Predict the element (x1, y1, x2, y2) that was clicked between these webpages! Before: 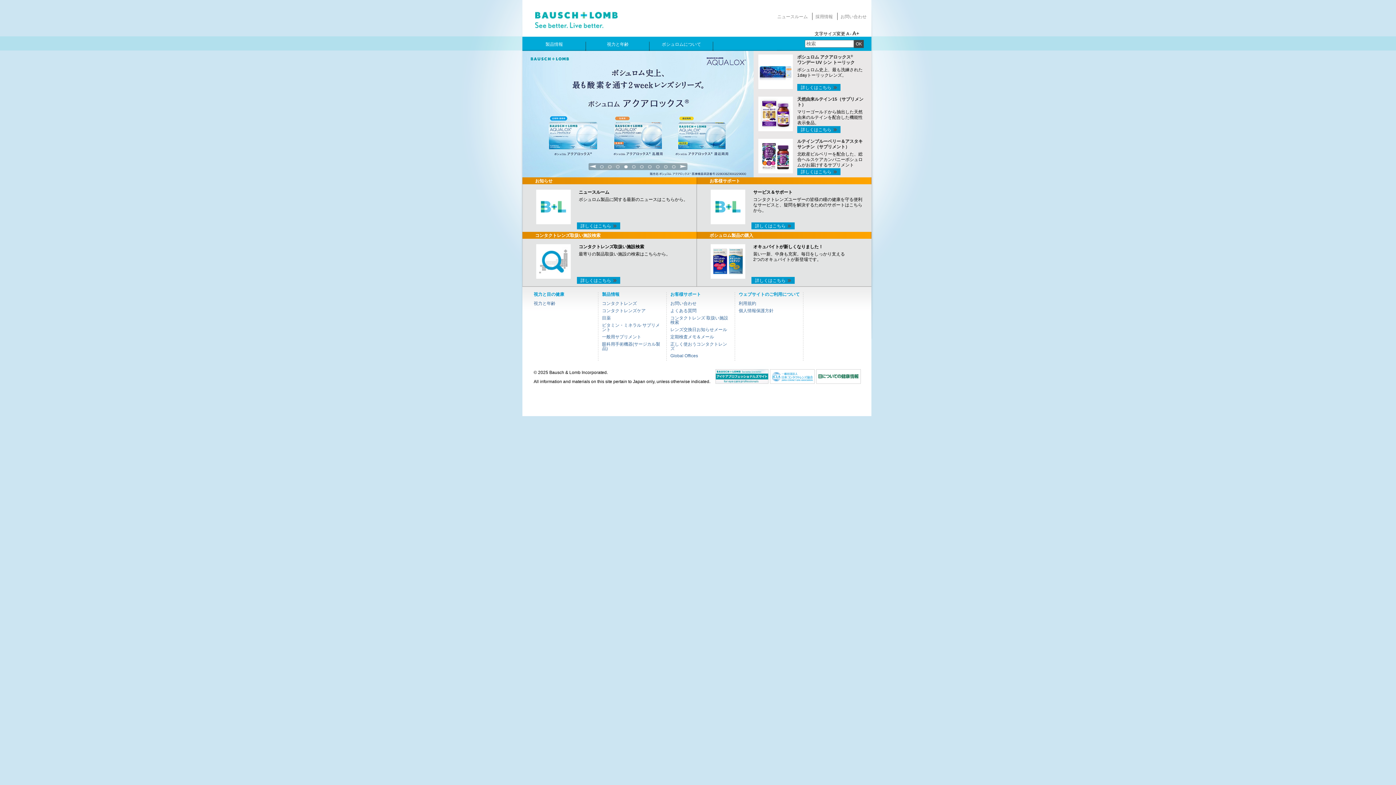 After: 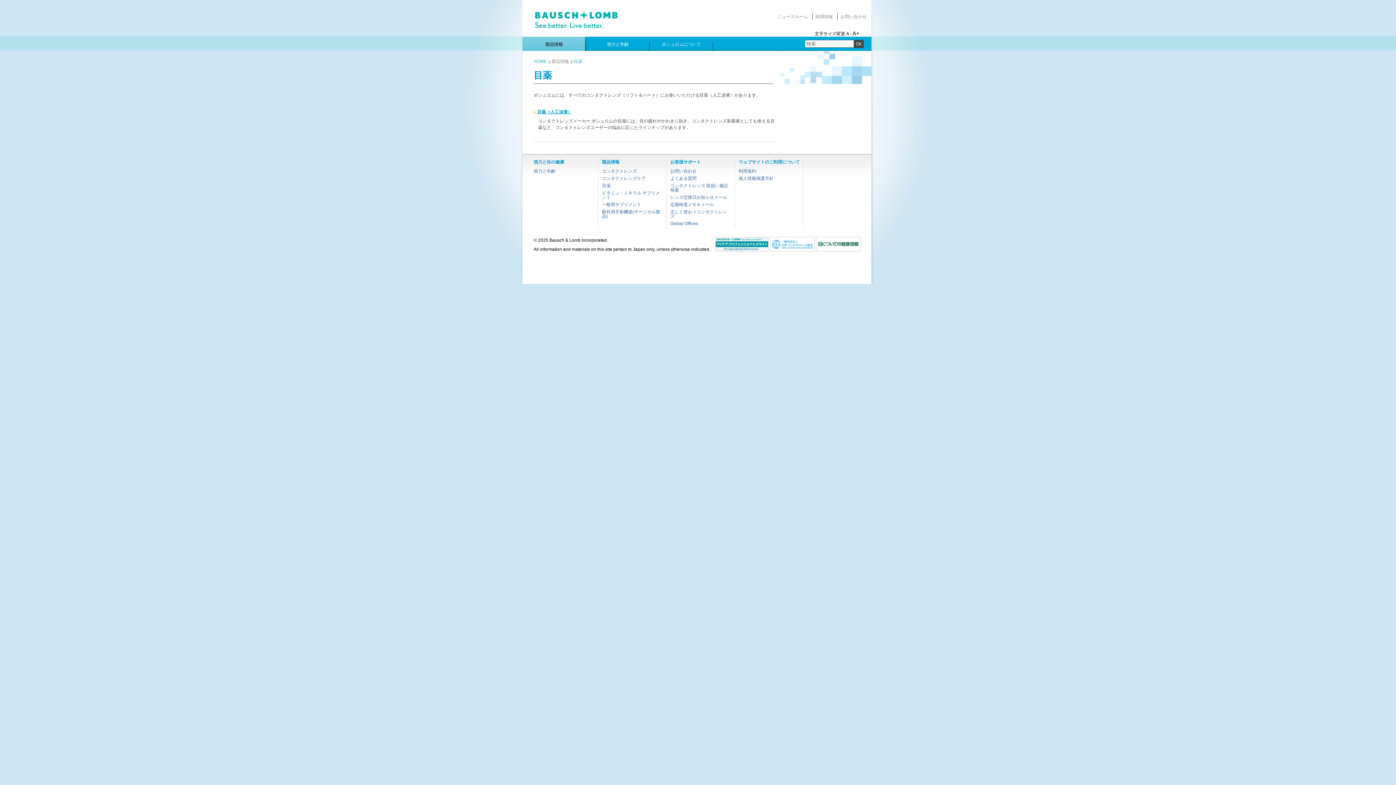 Action: bbox: (602, 315, 610, 320) label: 目薬